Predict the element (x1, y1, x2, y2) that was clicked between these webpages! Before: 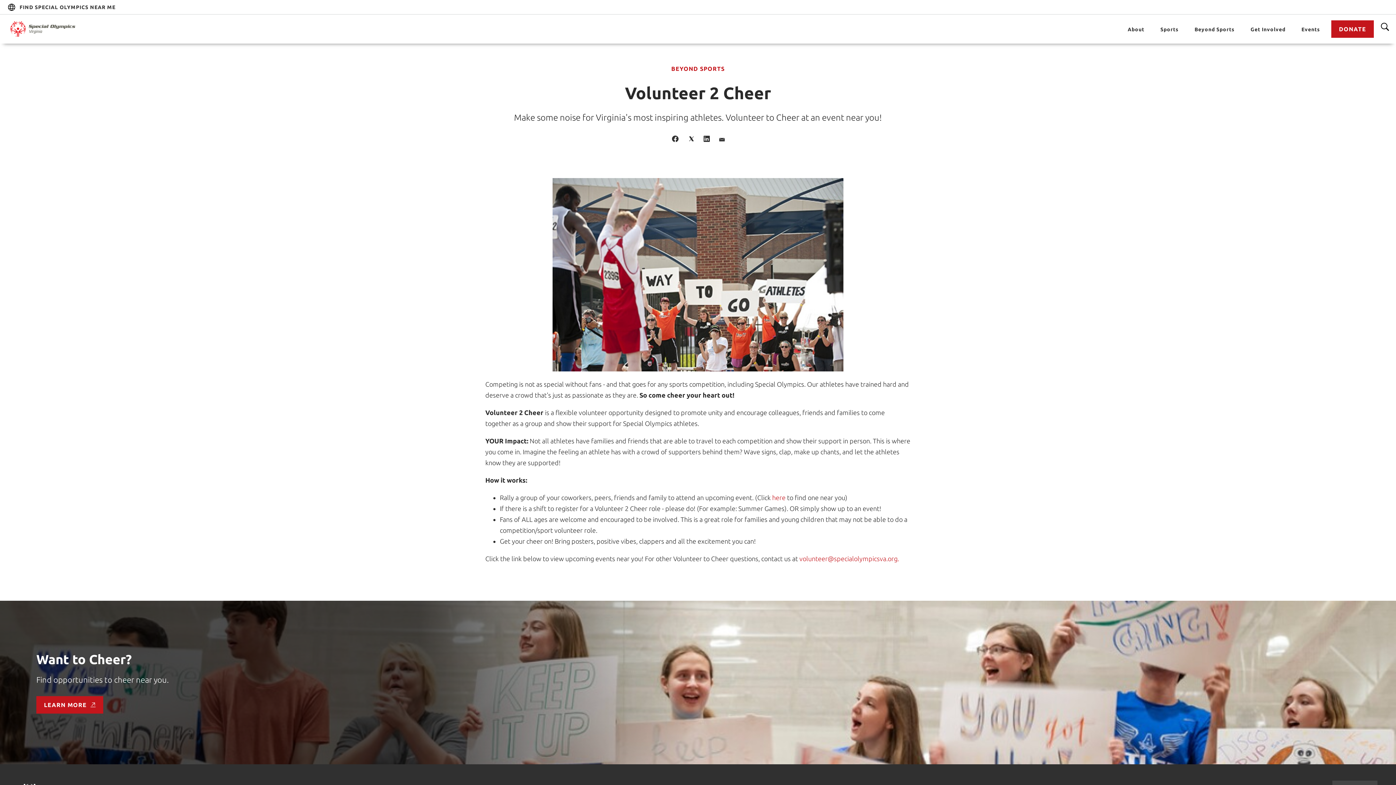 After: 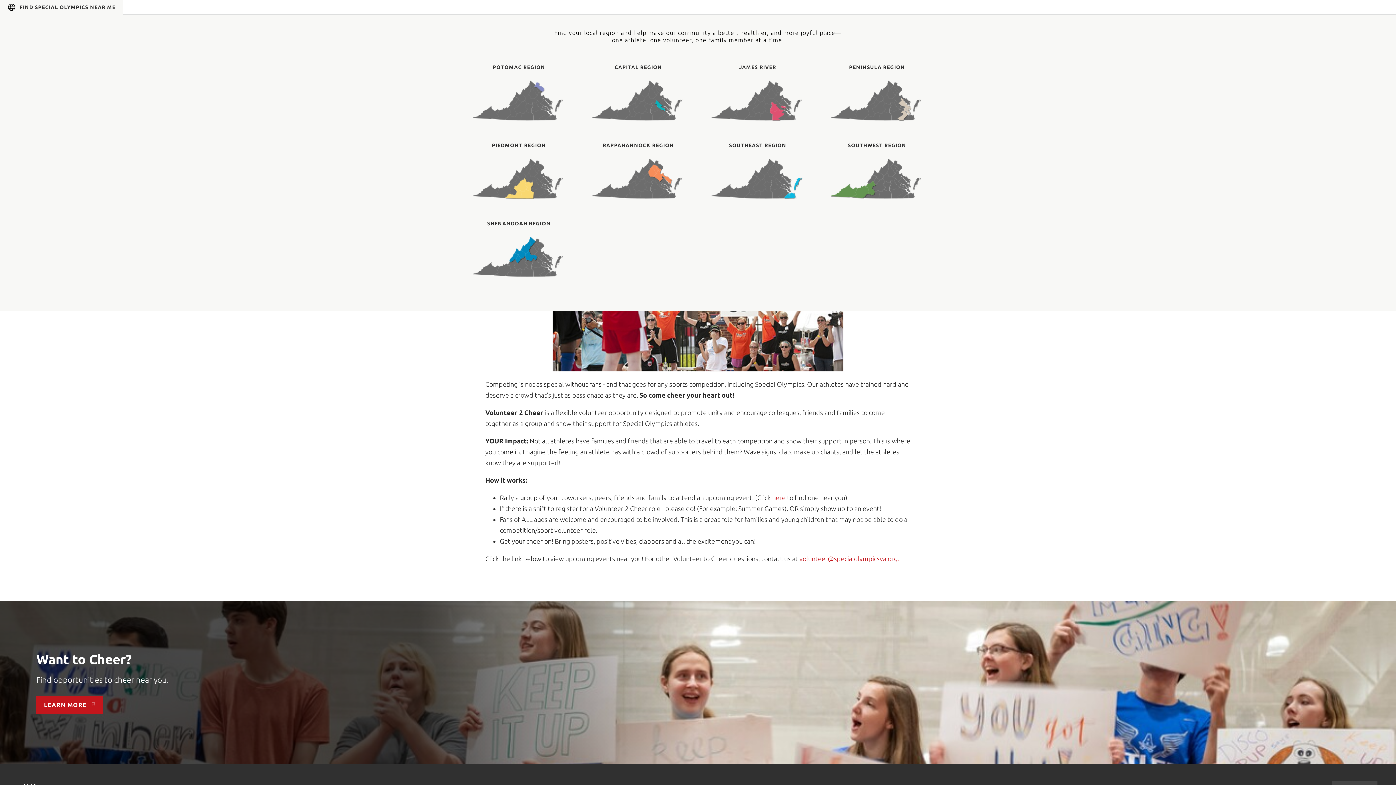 Action: label: FIND SPECIAL OLYMPICS NEAR ME bbox: (0, 0, 122, 14)